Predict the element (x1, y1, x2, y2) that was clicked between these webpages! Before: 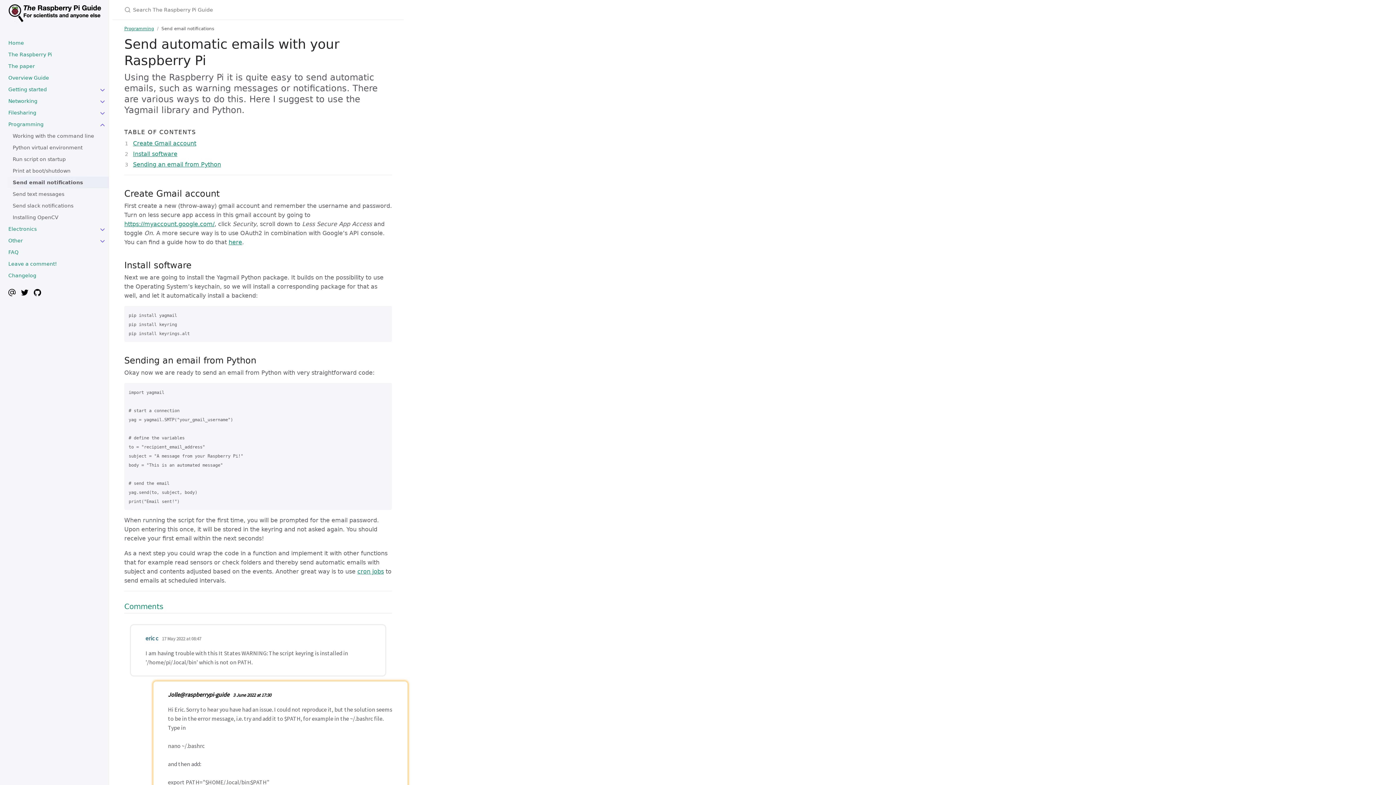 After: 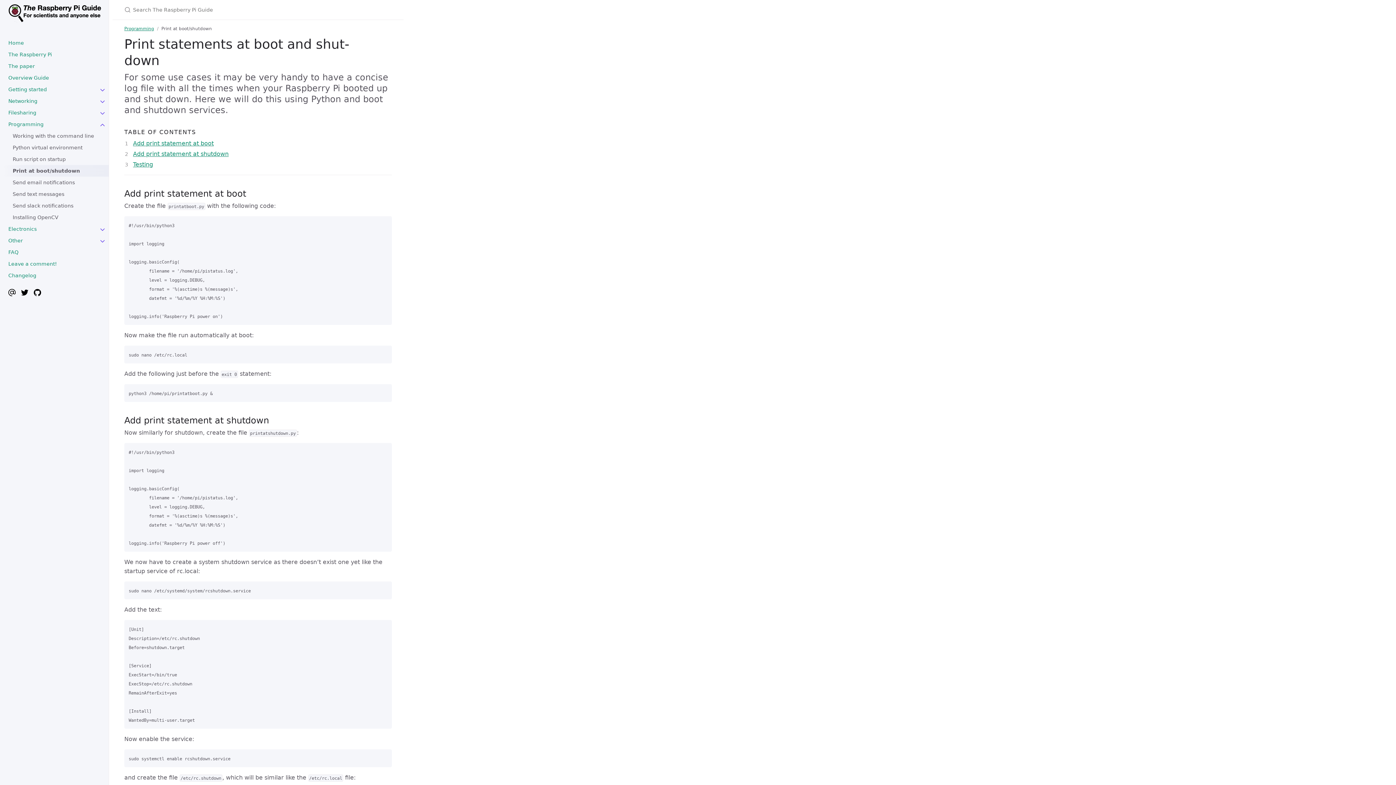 Action: label: Print at boot/shutdown bbox: (4, 165, 108, 176)